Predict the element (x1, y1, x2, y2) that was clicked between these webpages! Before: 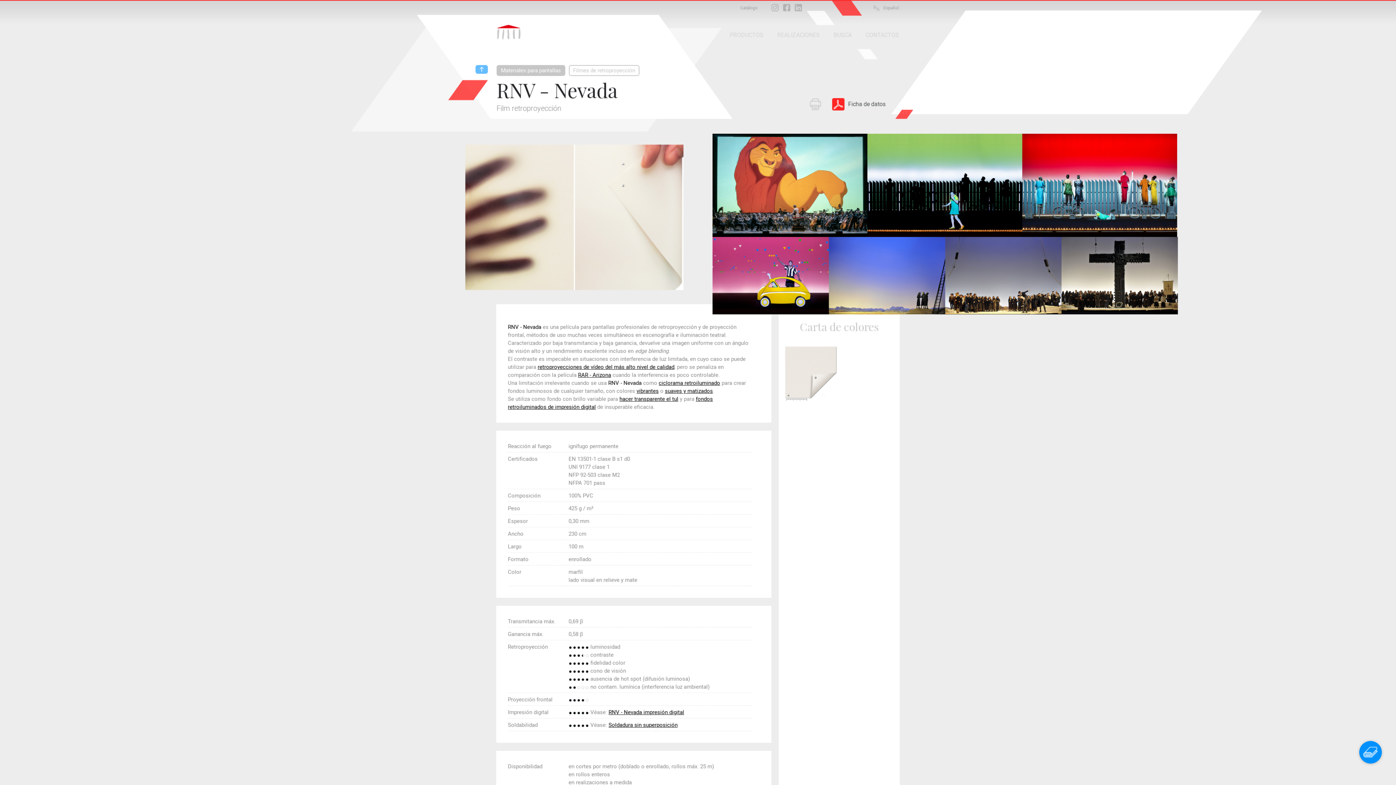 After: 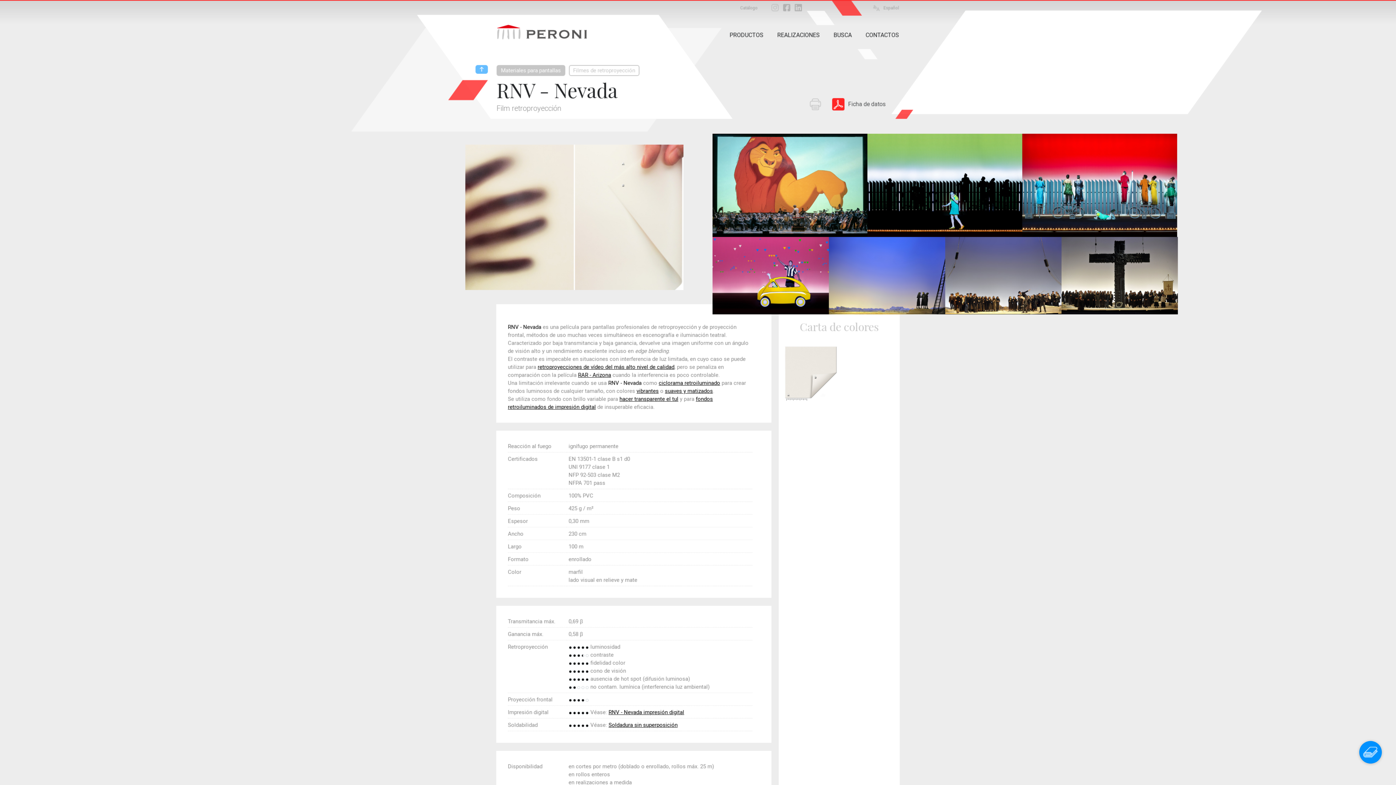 Action: bbox: (771, 4, 778, 11)